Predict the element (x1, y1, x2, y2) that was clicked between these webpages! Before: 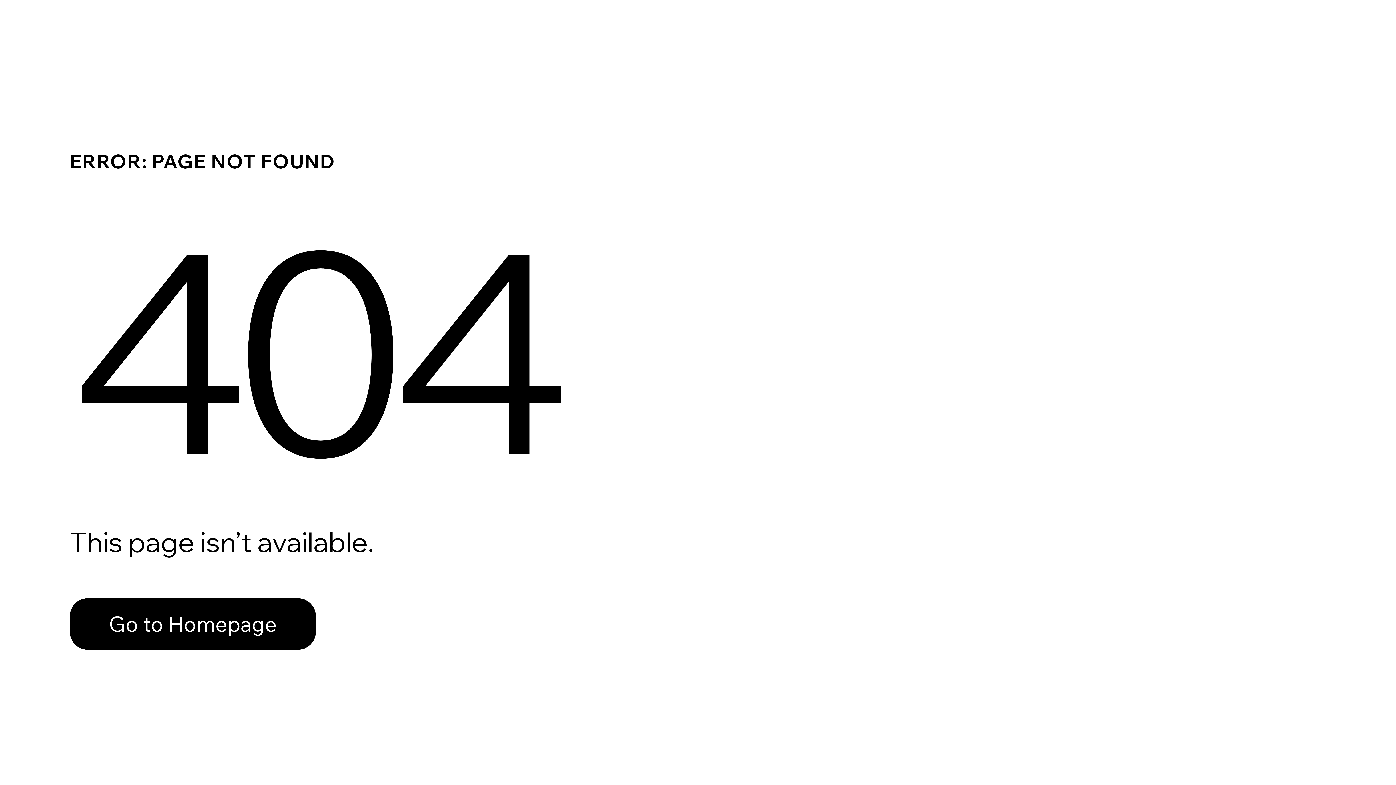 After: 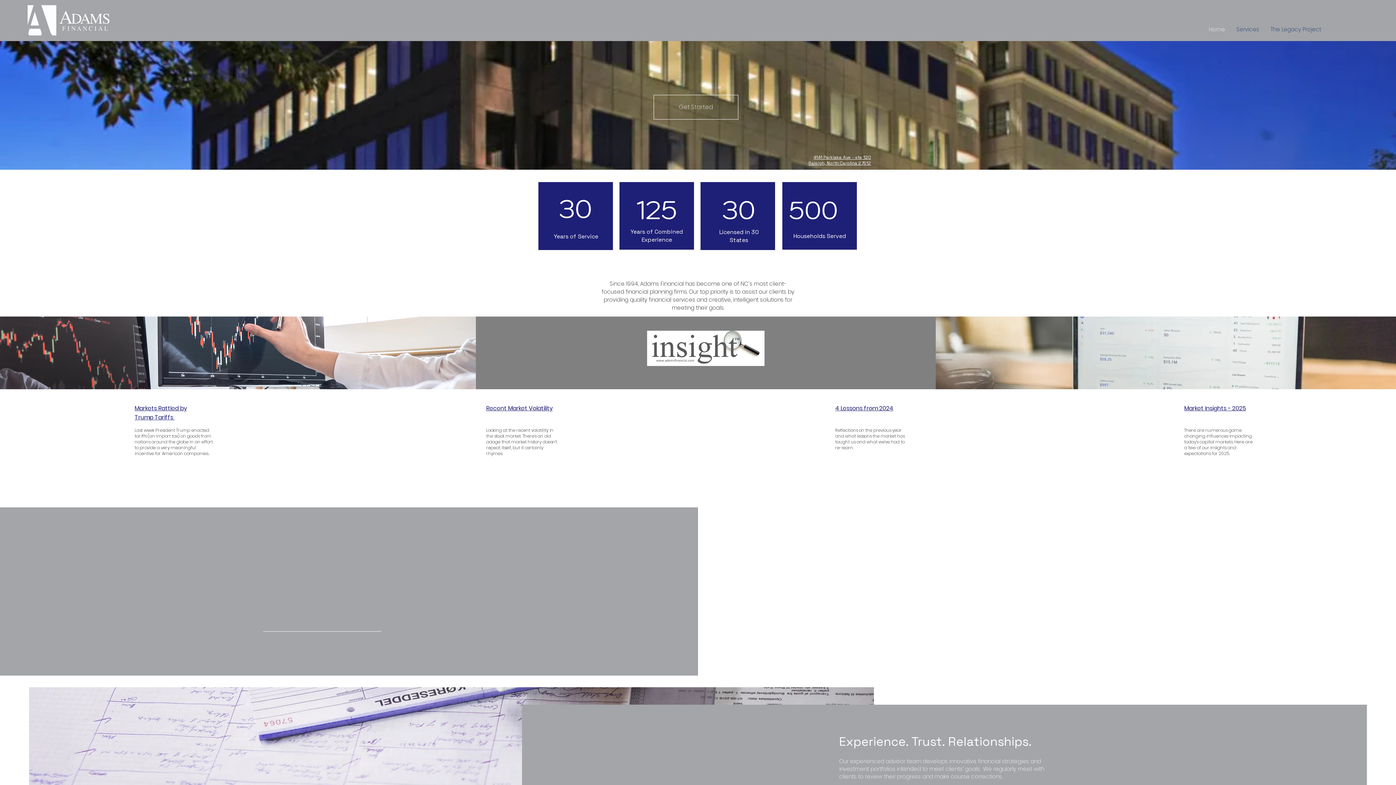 Action: label: Go to Homepage bbox: (69, 598, 316, 650)